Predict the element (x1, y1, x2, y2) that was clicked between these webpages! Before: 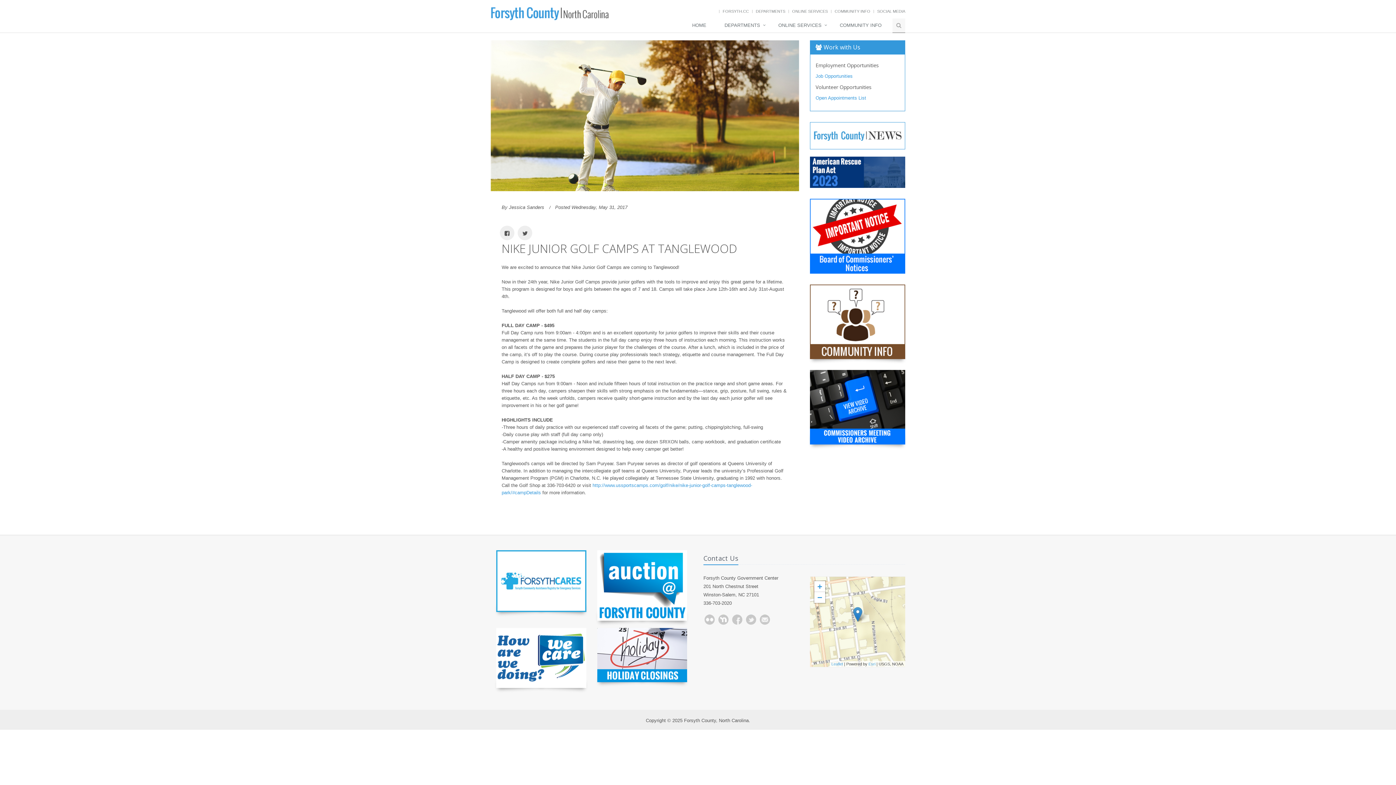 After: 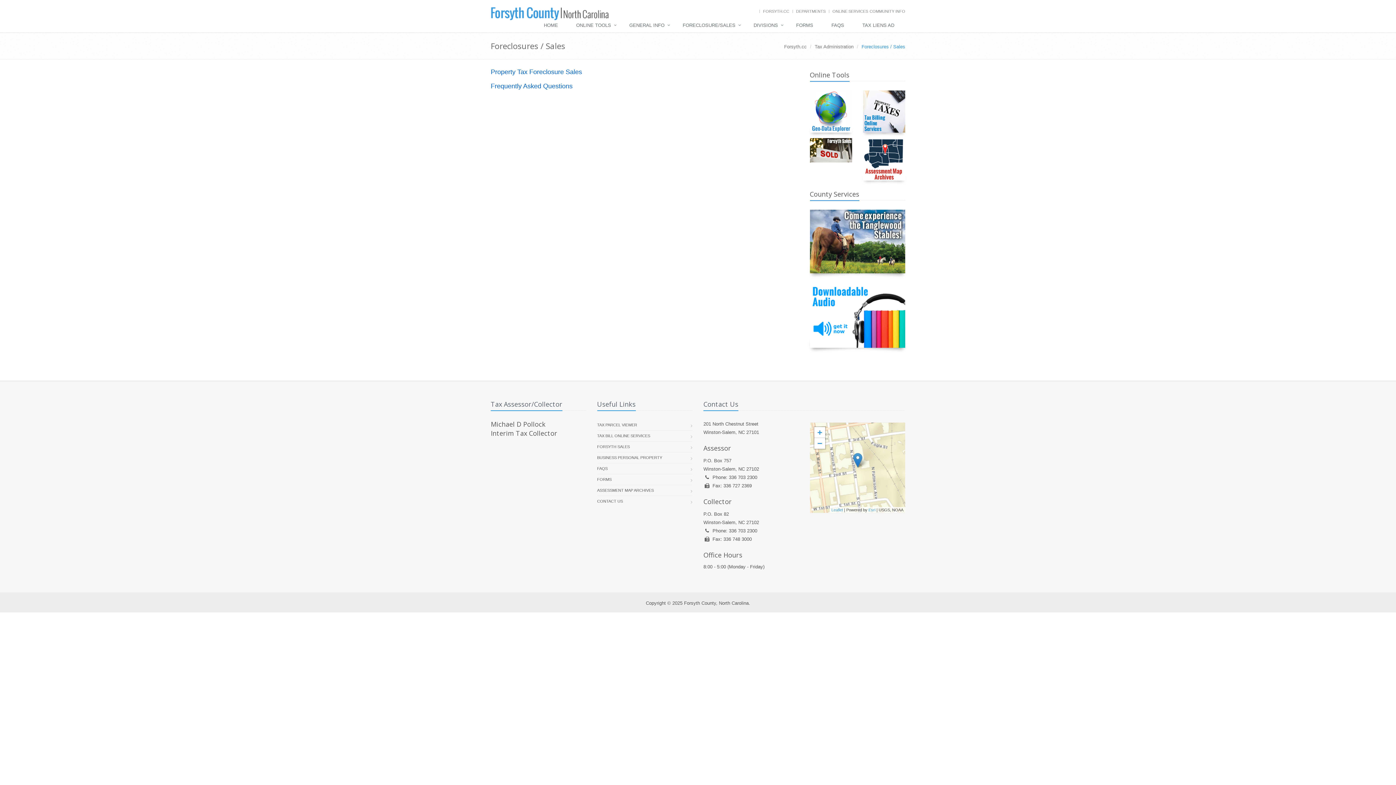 Action: bbox: (597, 550, 687, 621)